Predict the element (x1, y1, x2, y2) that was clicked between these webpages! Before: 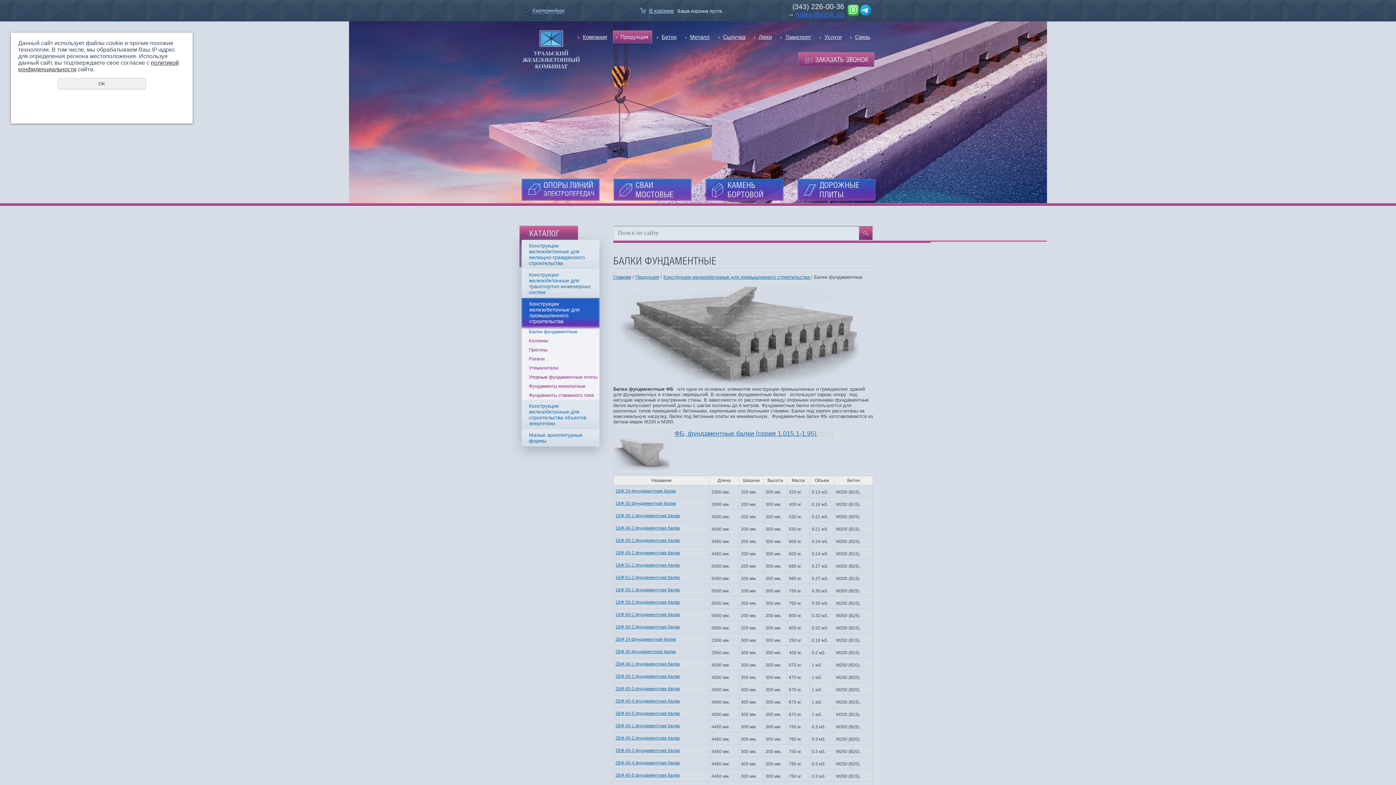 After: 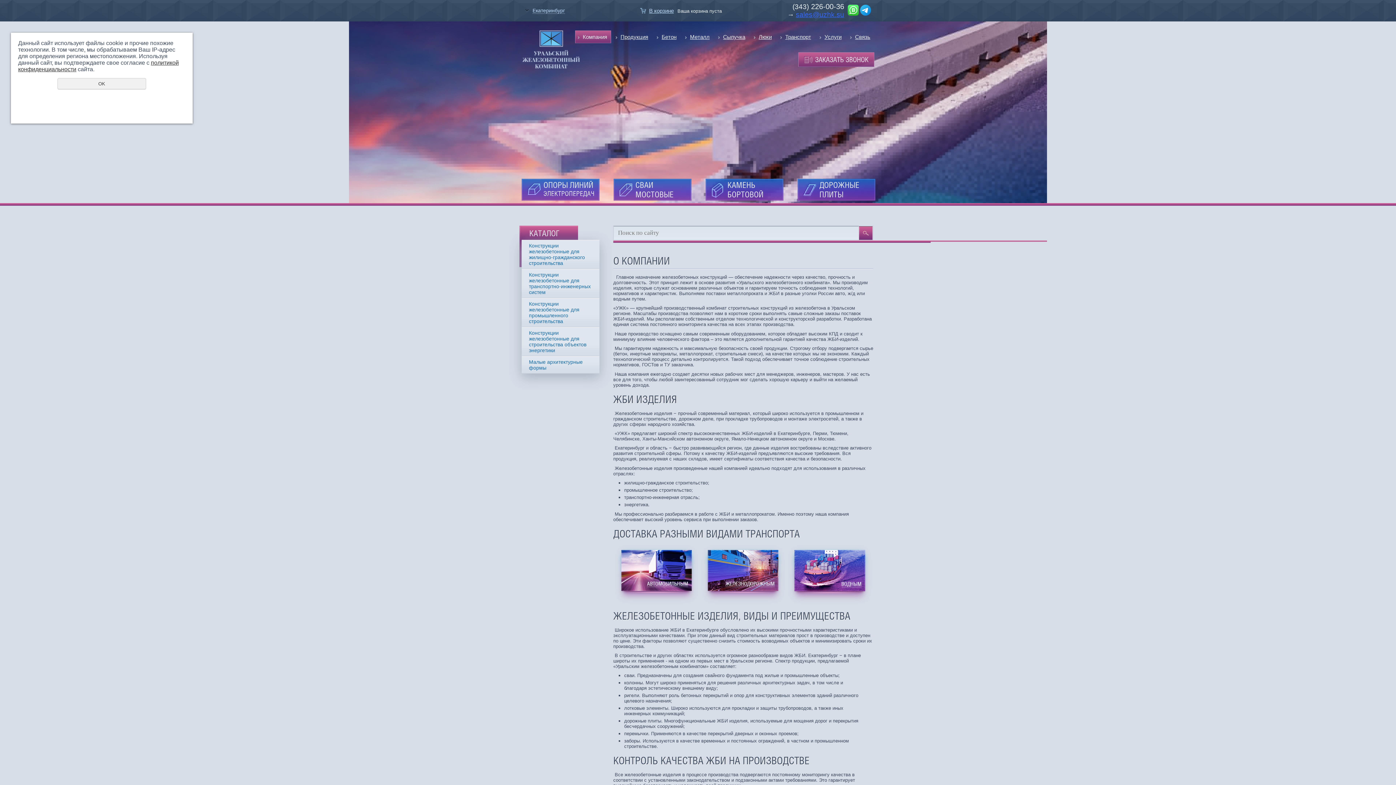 Action: bbox: (575, 30, 610, 42) label: Компания